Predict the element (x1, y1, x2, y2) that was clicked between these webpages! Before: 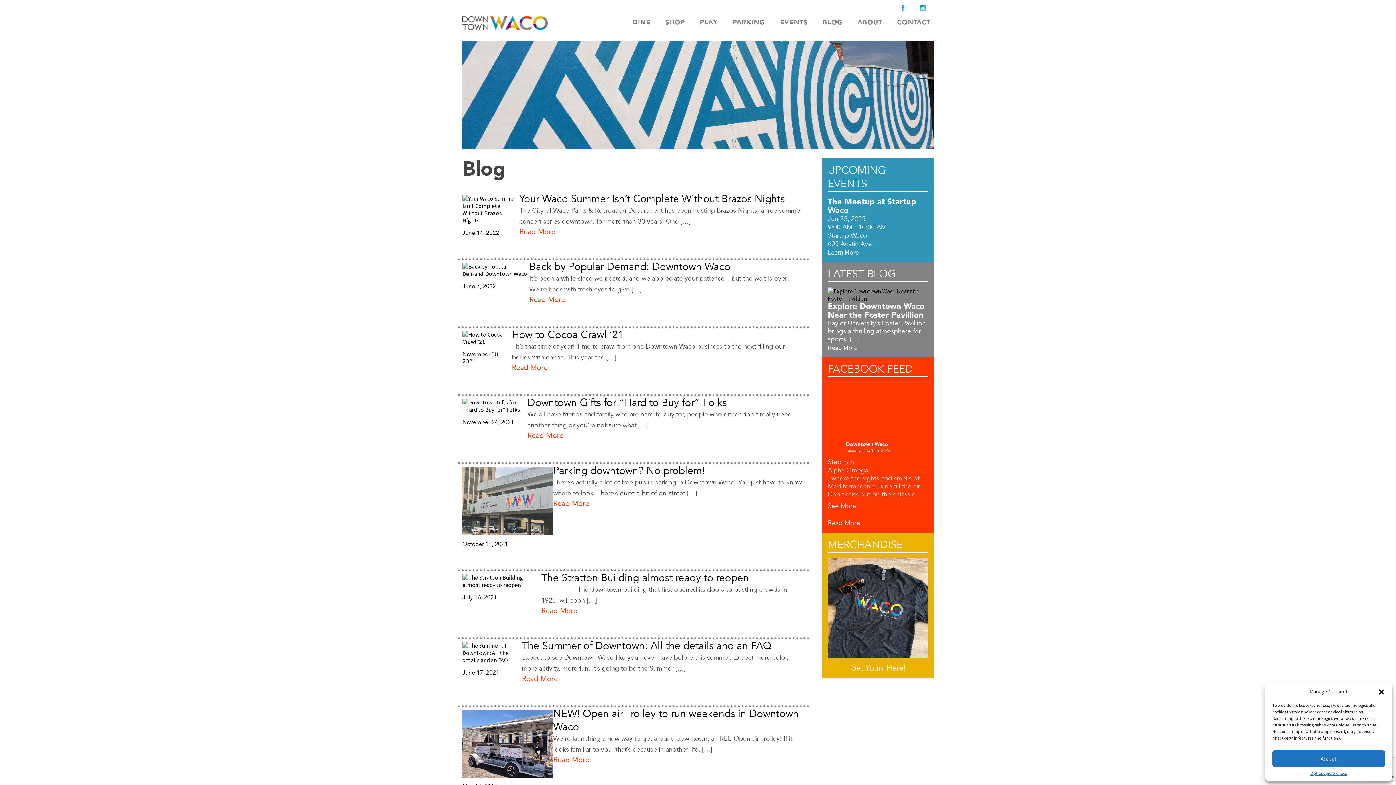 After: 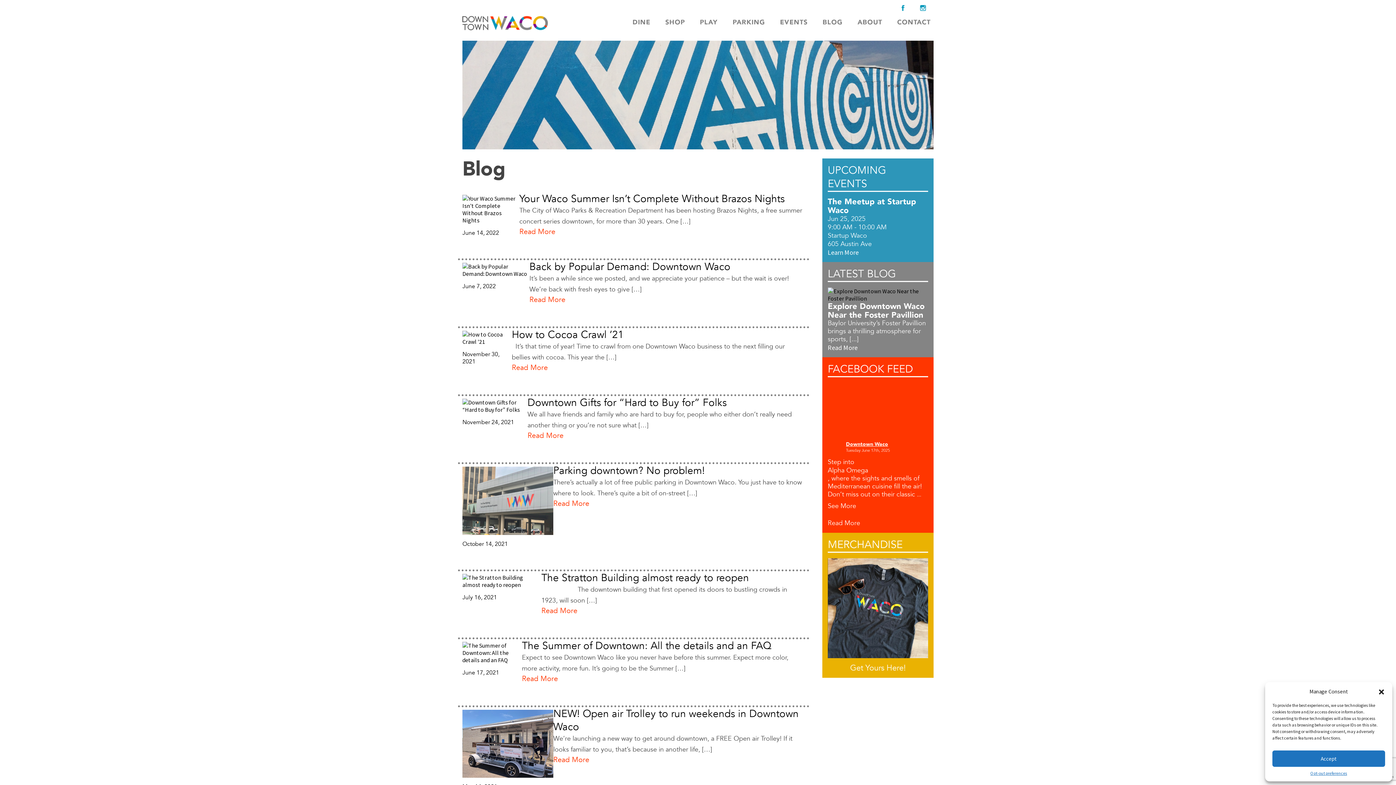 Action: label: Downtown Waco bbox: (846, 441, 888, 447)